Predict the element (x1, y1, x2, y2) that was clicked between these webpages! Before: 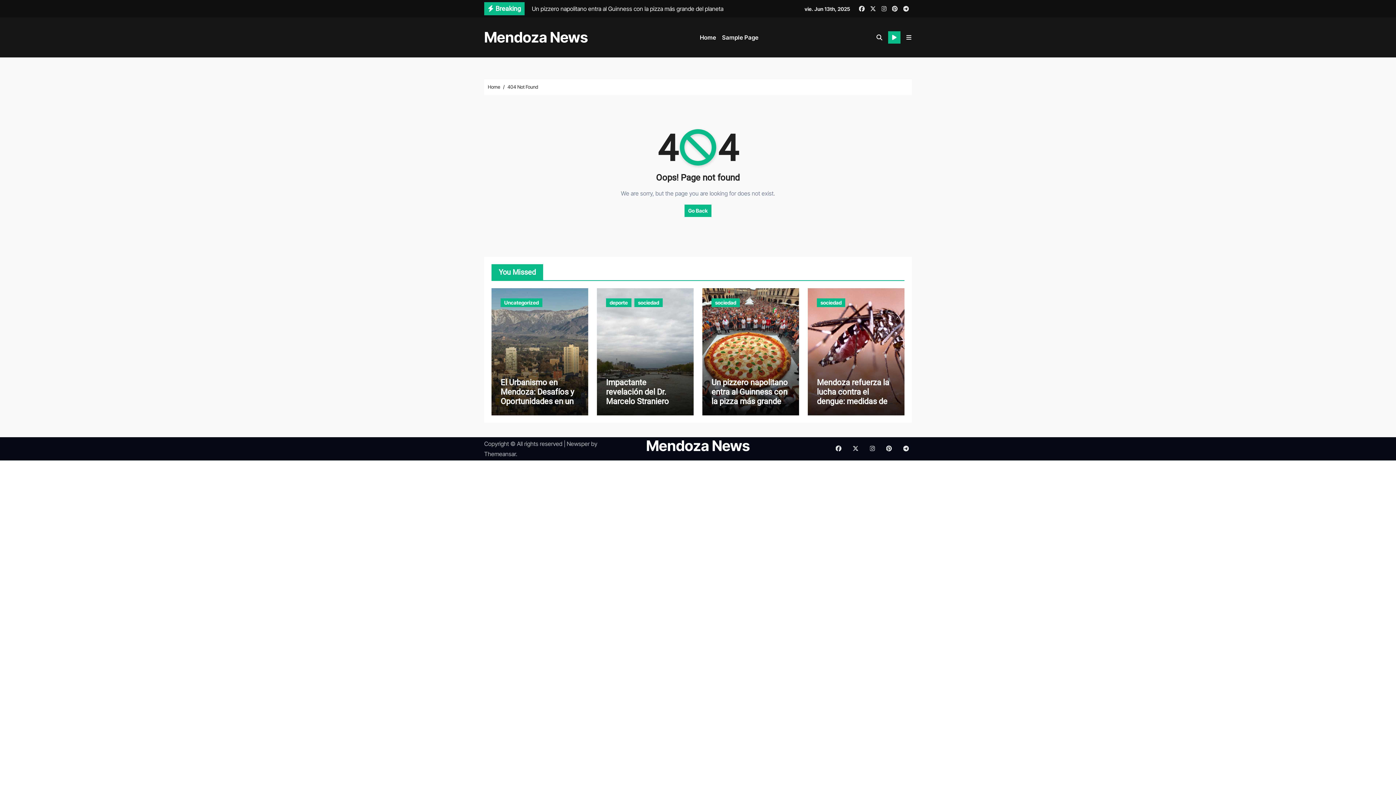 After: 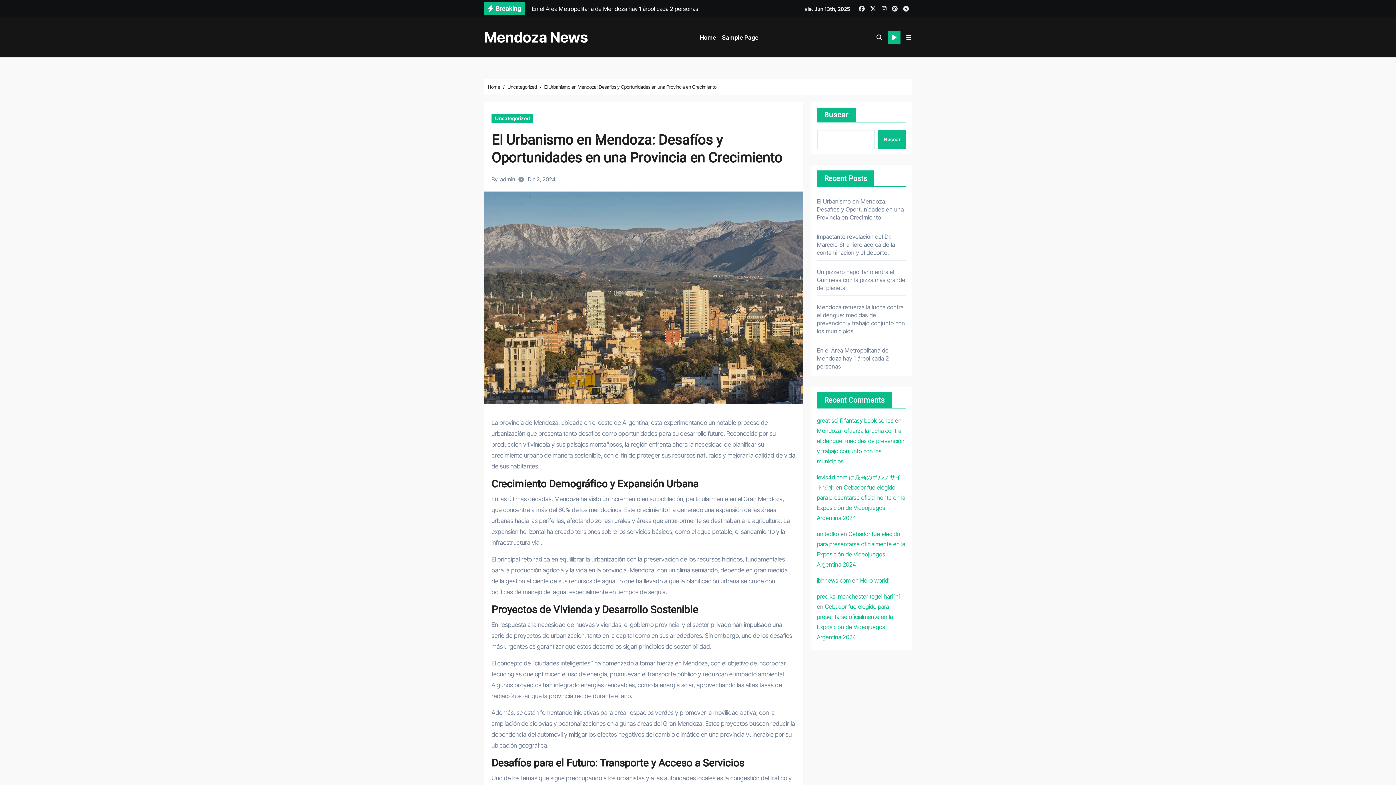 Action: label: El Urbanismo en Mendoza: Desafíos y Oportunidades en una Provincia en Crecimiento bbox: (500, 378, 578, 425)